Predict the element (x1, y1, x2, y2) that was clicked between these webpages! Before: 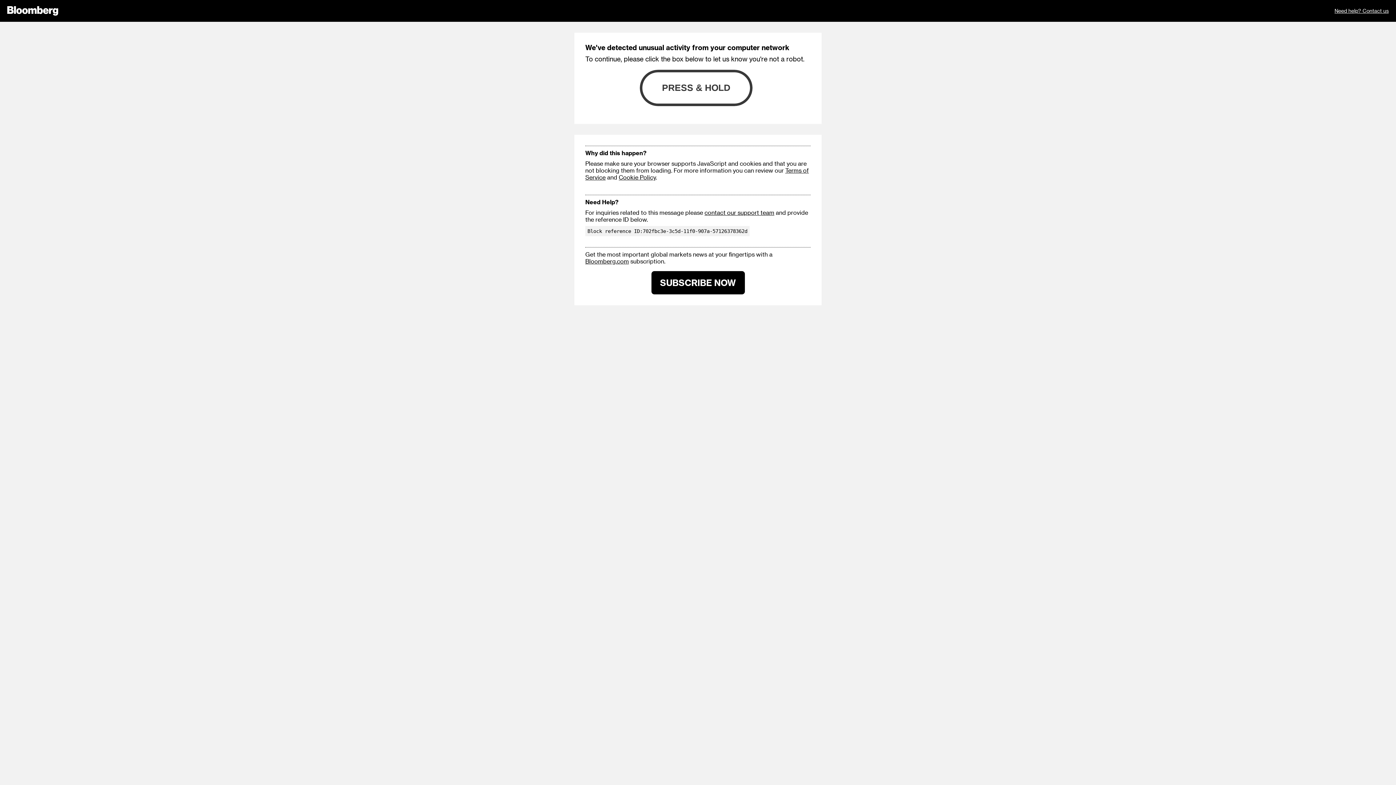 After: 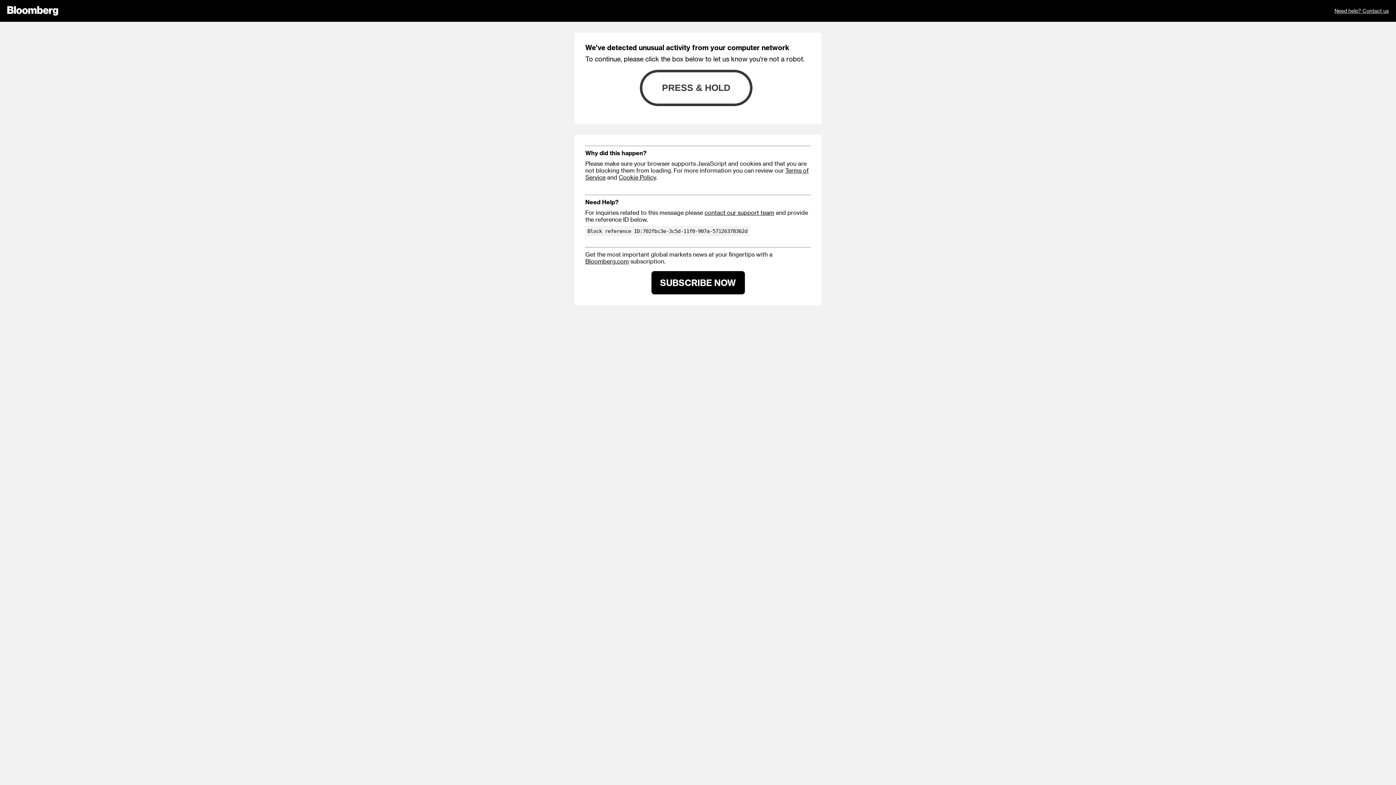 Action: bbox: (585, 257, 629, 264) label: Bloomberg.com